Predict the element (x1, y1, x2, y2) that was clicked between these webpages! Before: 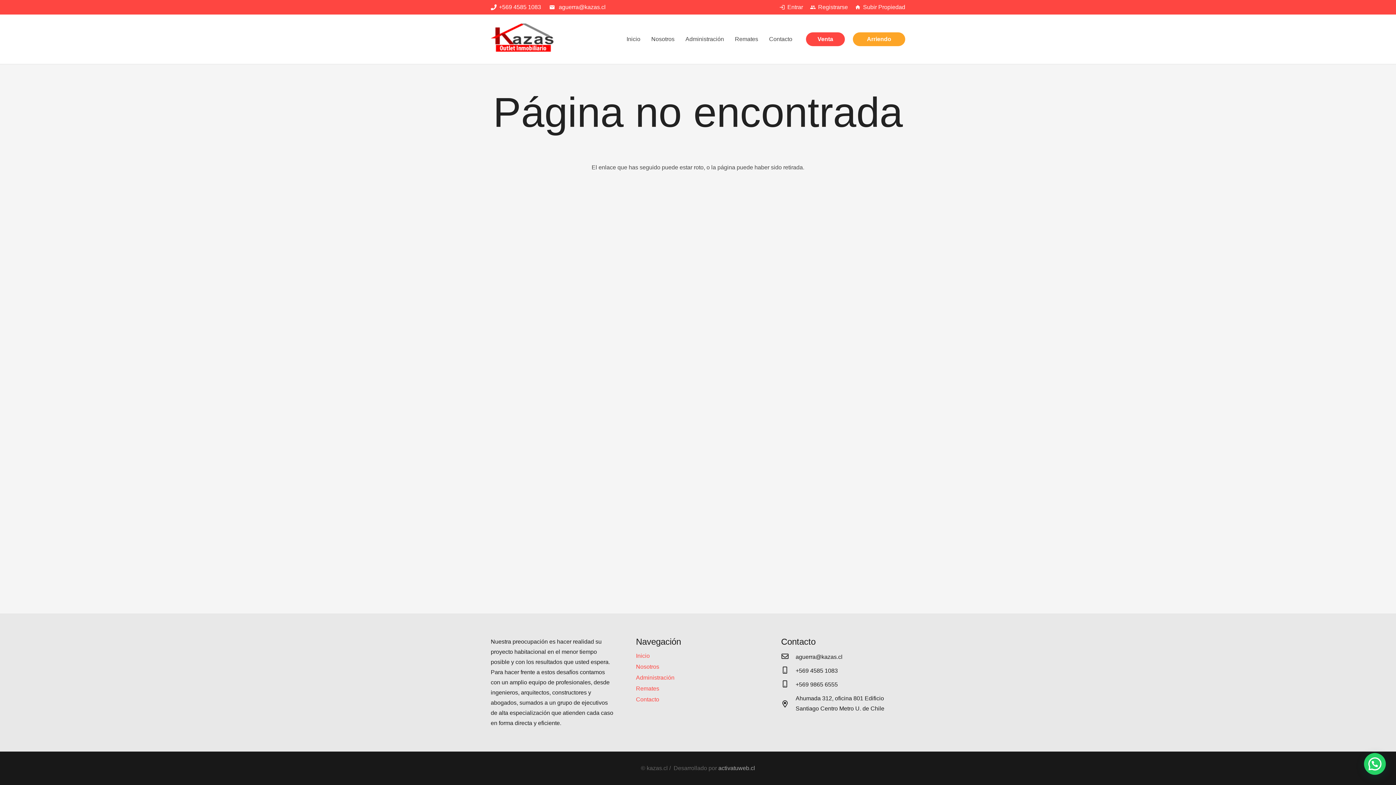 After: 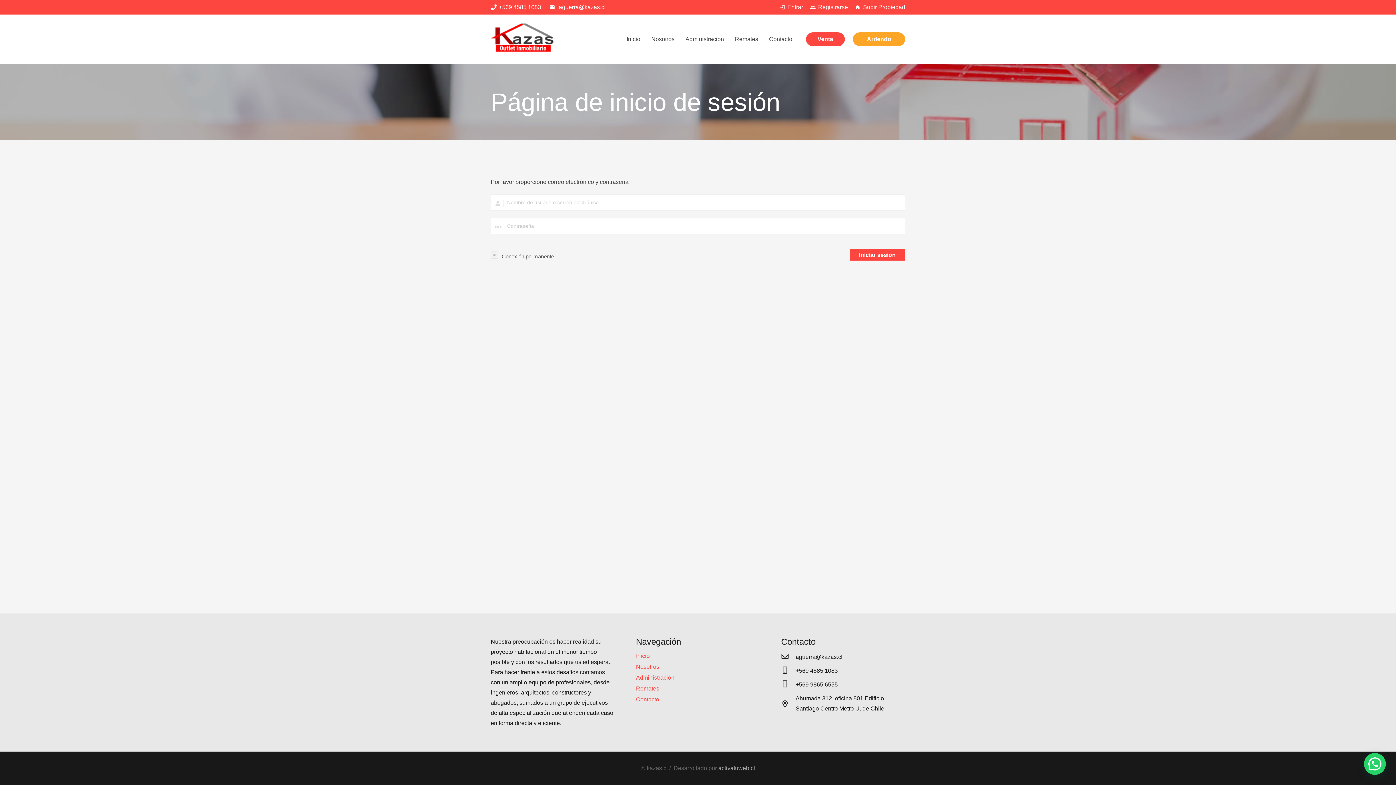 Action: label: loginEntrar bbox: (779, 4, 803, 10)